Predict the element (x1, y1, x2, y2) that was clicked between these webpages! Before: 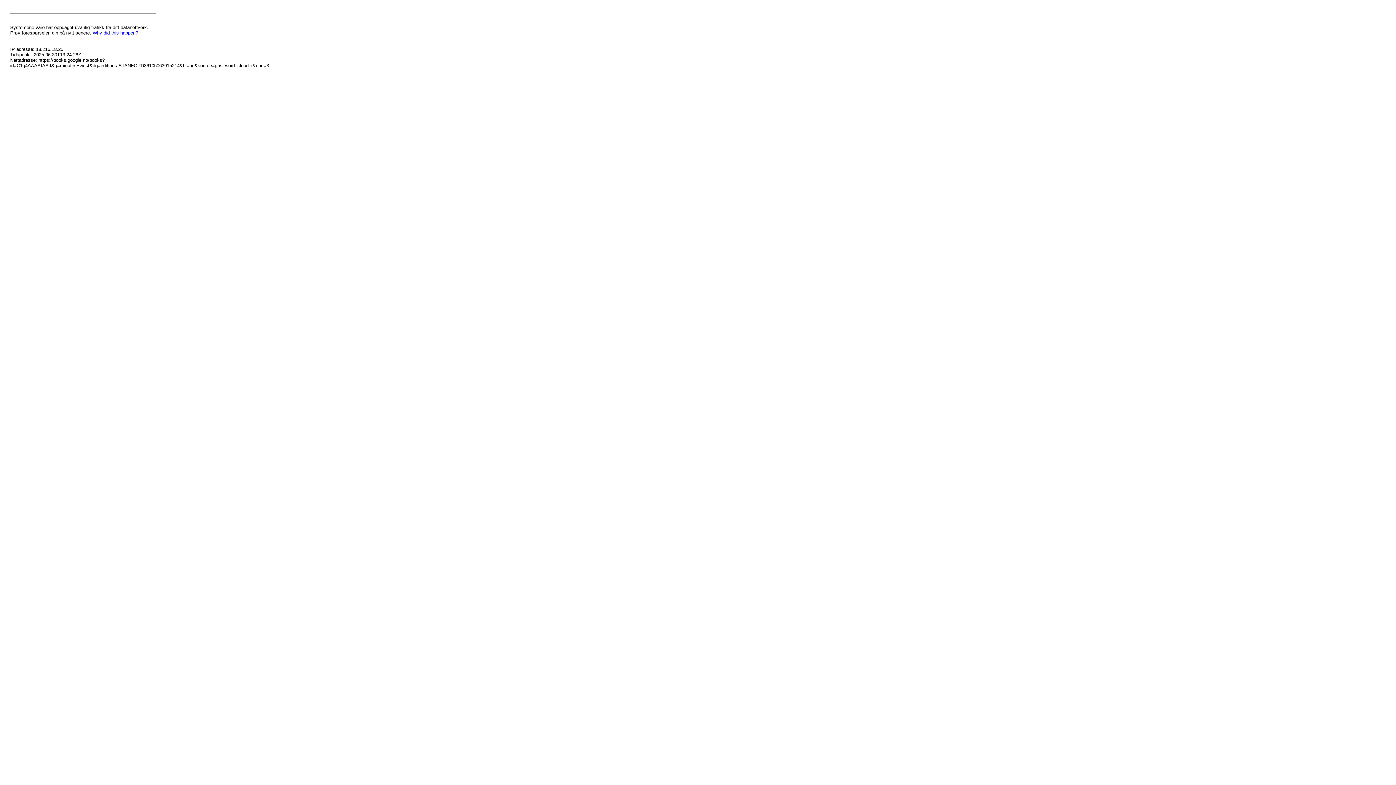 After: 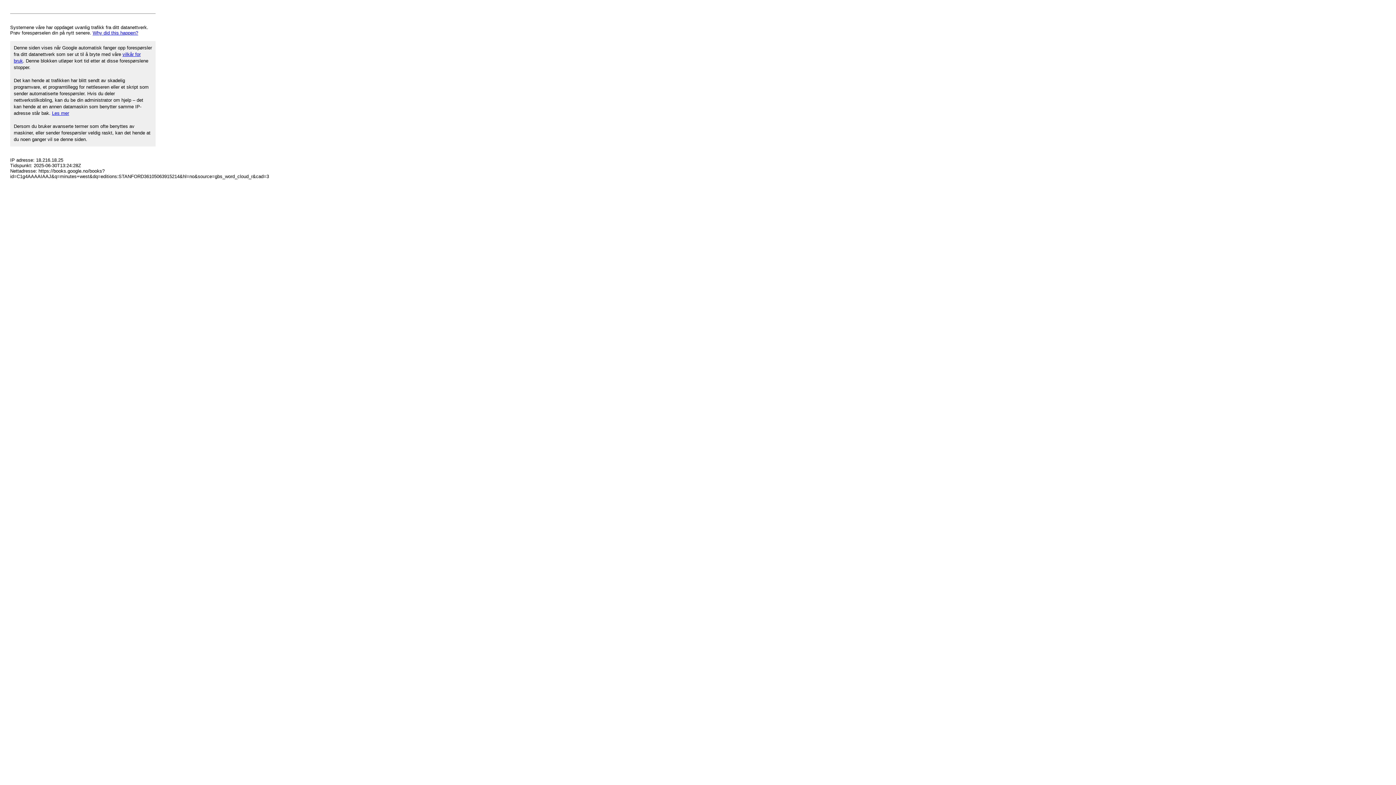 Action: bbox: (92, 30, 138, 35) label: Why did this happen?